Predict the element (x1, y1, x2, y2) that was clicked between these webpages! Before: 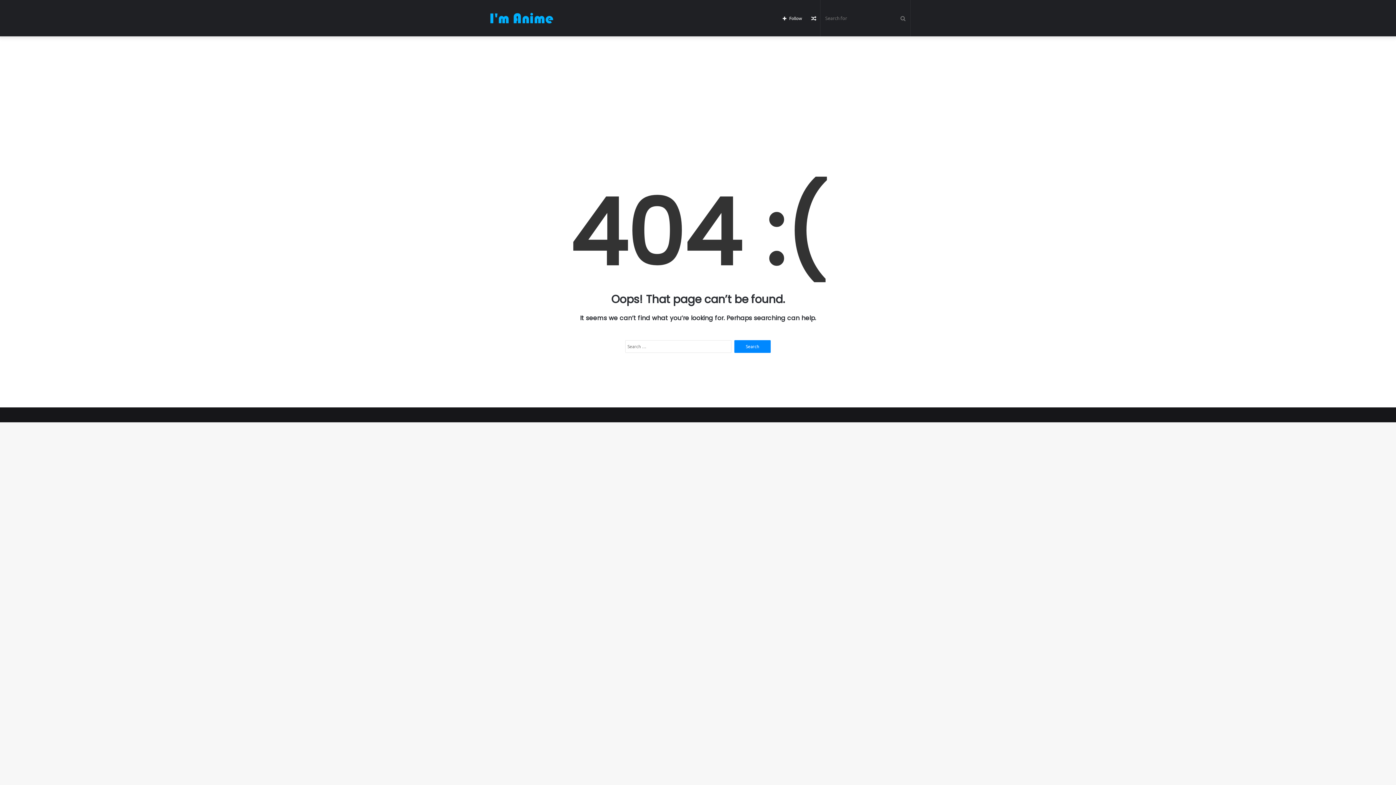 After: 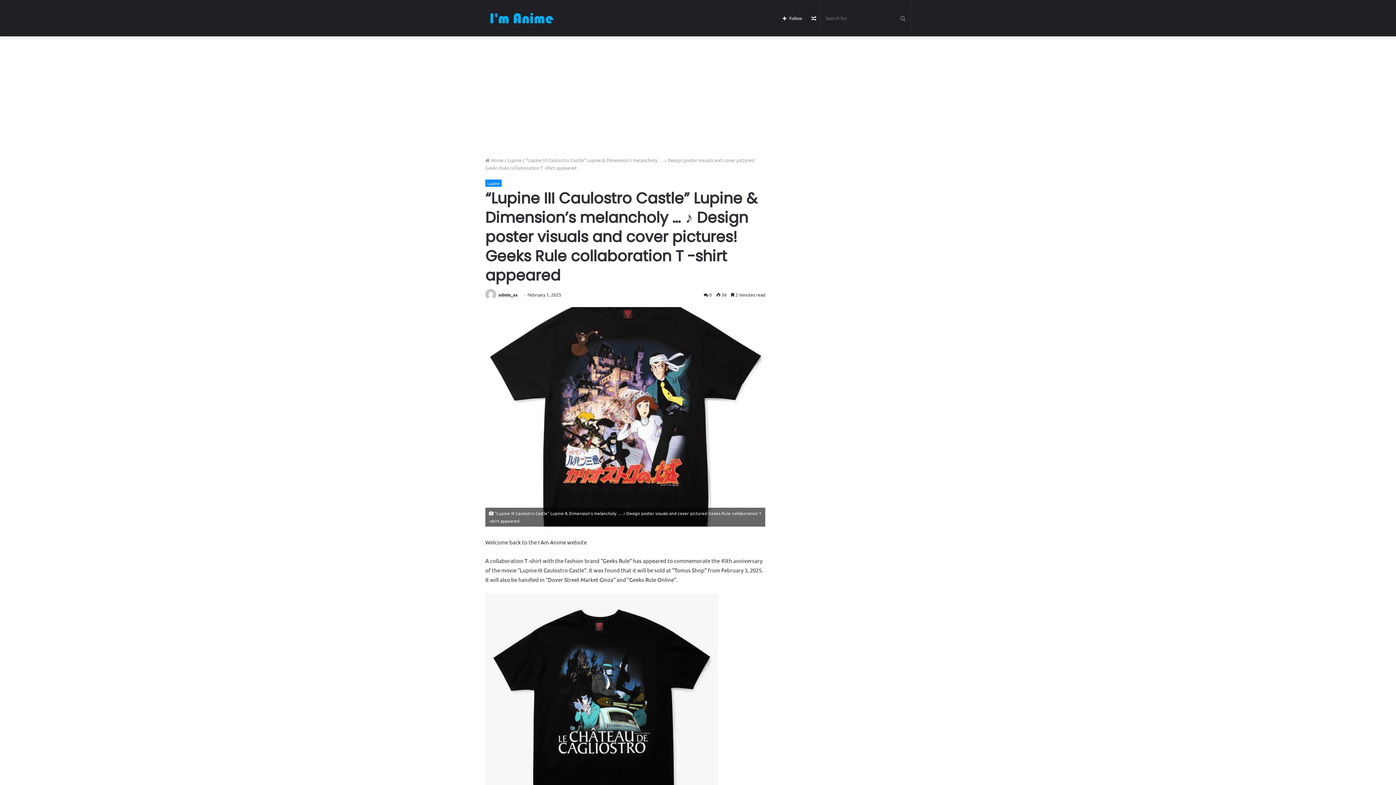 Action: bbox: (807, 0, 820, 36) label: Random Article